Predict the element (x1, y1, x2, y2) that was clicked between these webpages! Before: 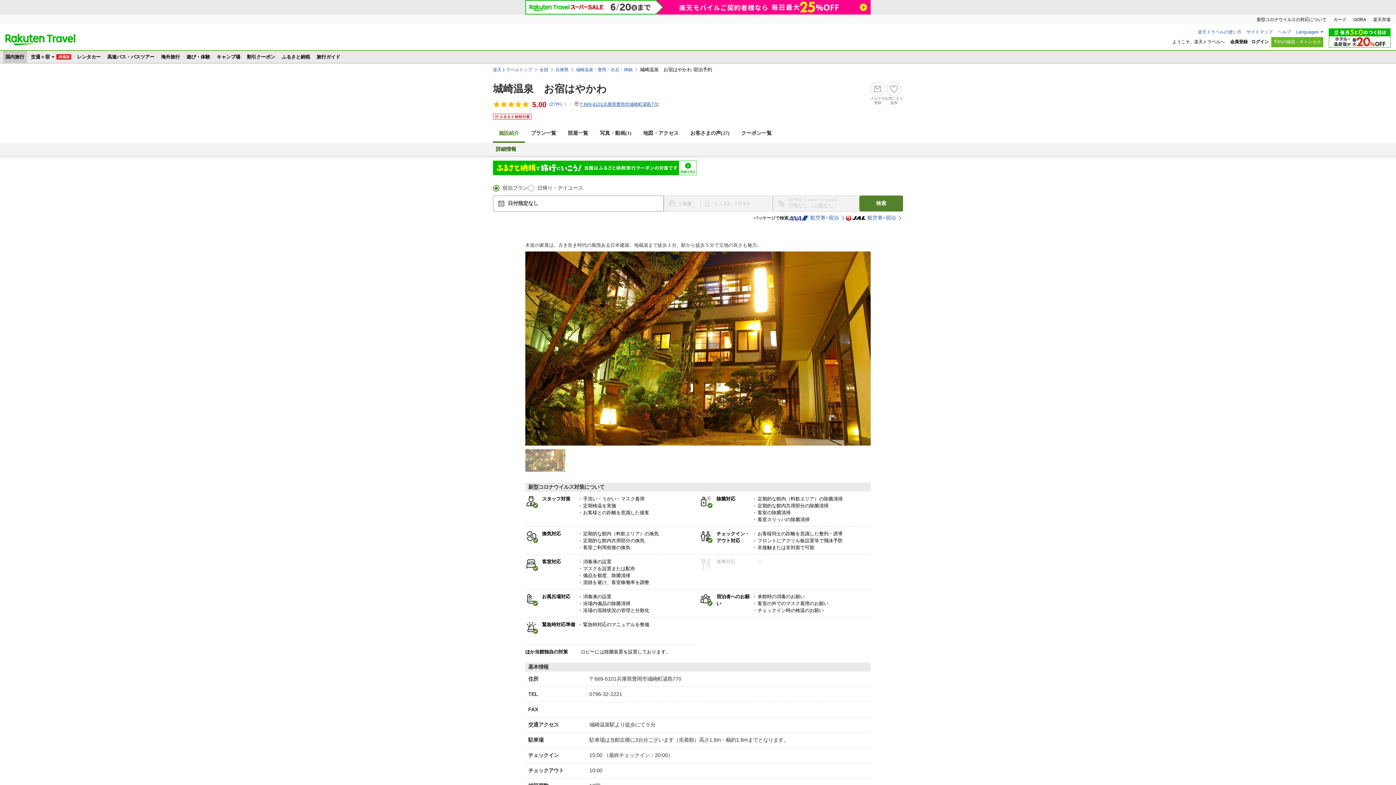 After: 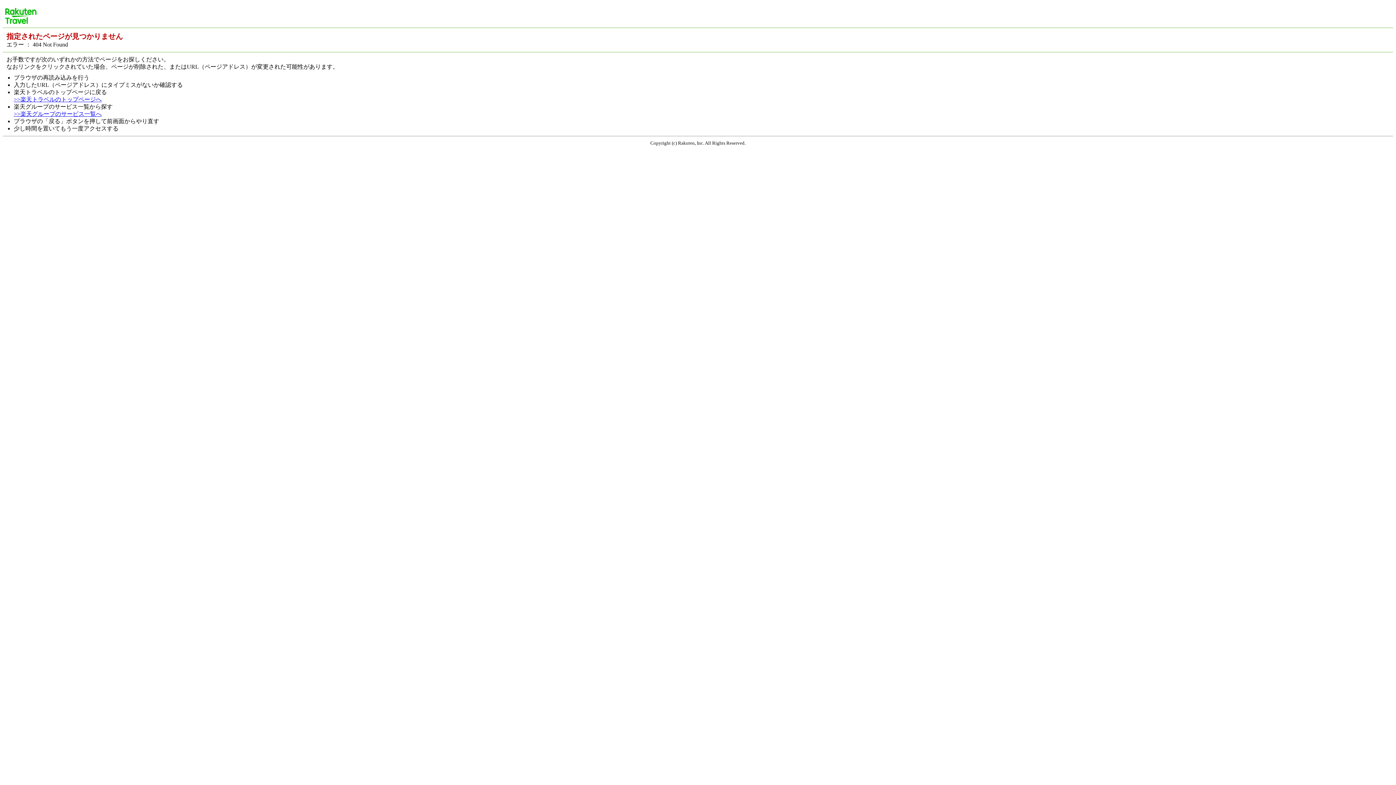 Action: bbox: (859, 195, 903, 211) label: 検索